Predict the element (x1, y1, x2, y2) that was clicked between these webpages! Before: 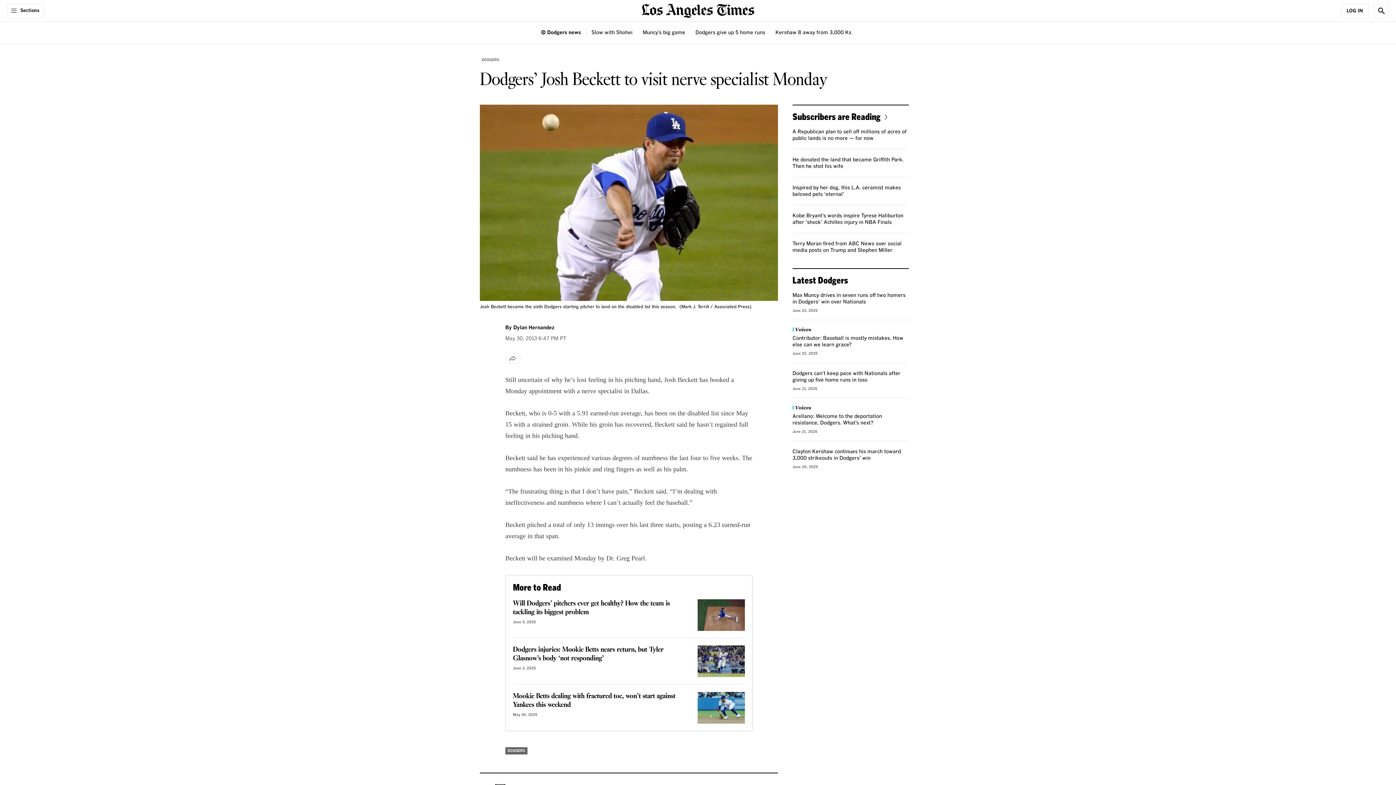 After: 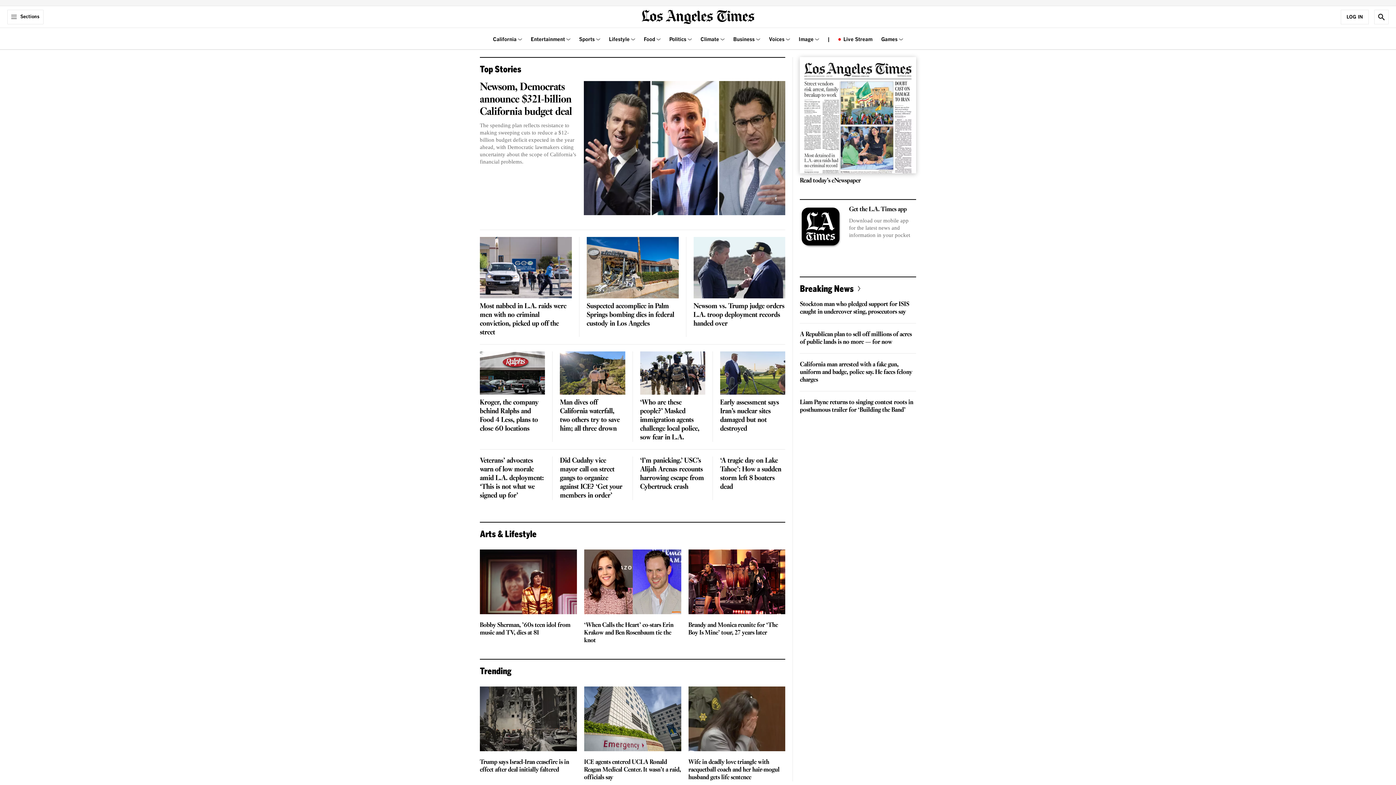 Action: label: home page bbox: (641, 6, 754, 13)